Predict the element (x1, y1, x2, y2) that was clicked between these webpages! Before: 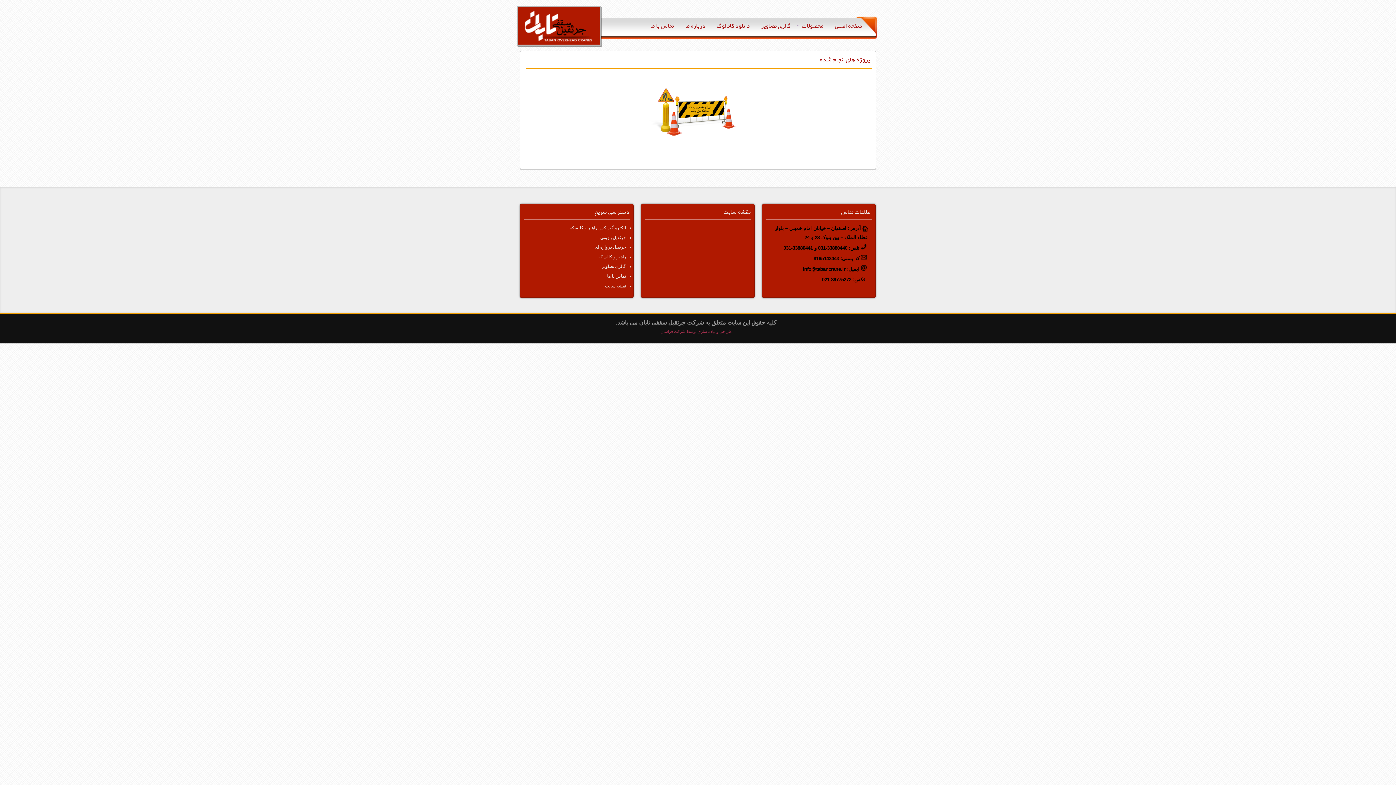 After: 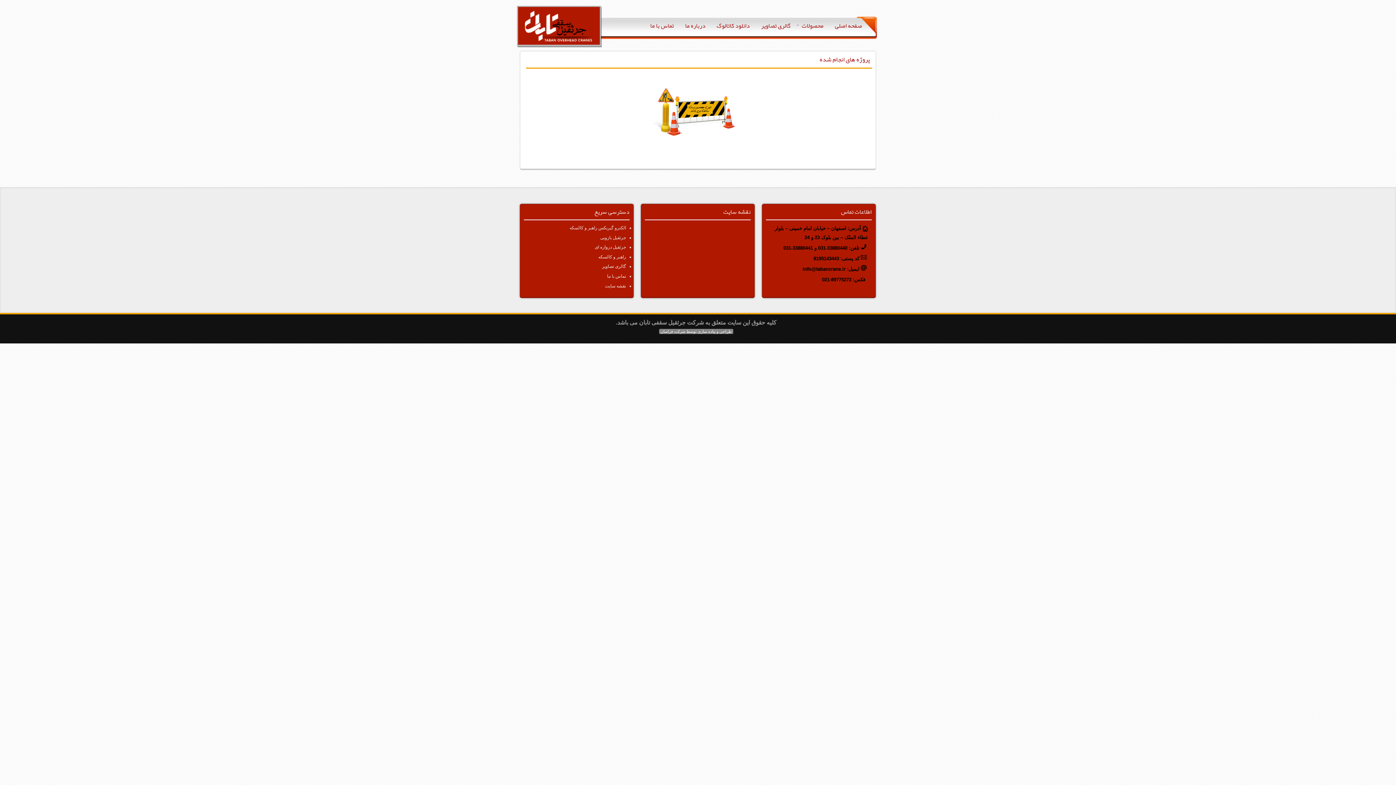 Action: label: طراحی و پیاده سازی توسط شرکت فراسان bbox: (659, 329, 733, 334)